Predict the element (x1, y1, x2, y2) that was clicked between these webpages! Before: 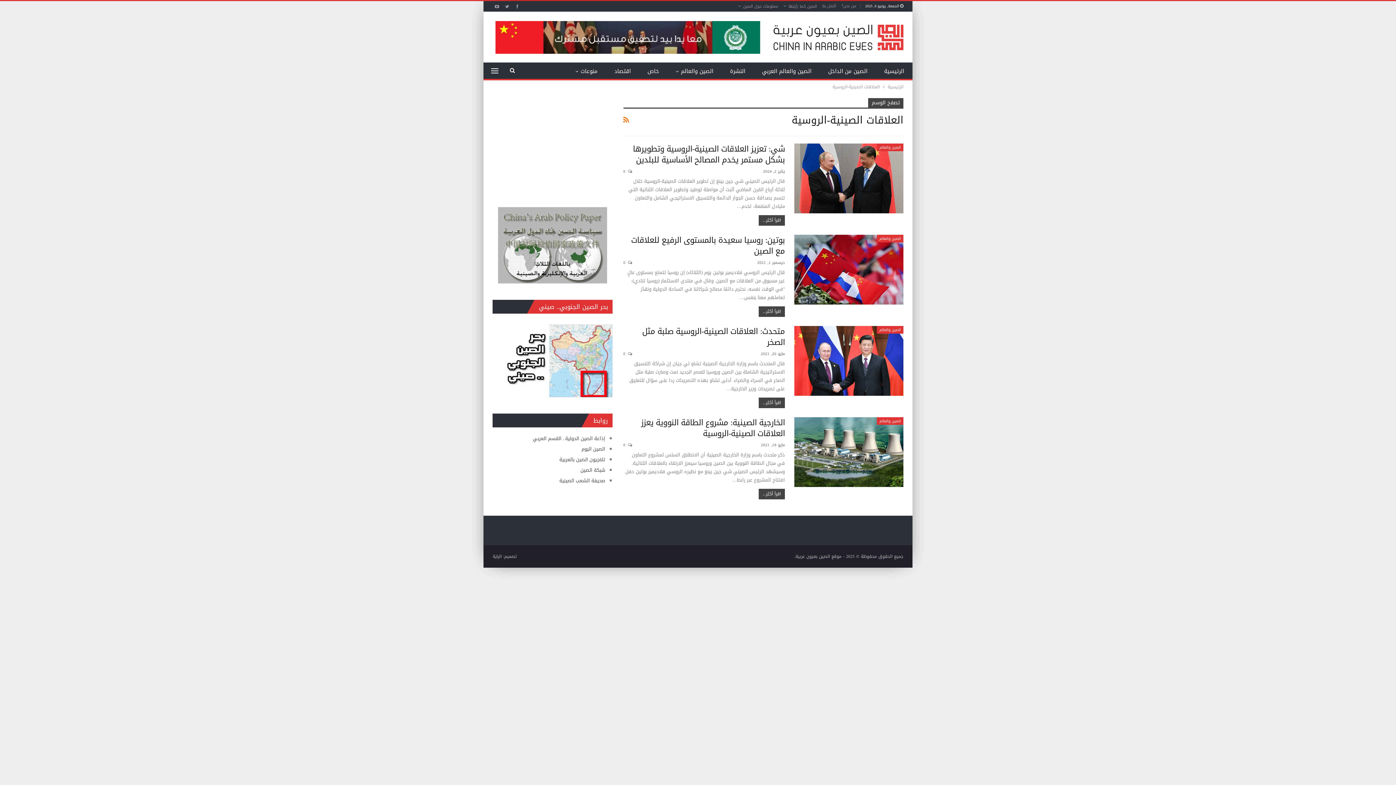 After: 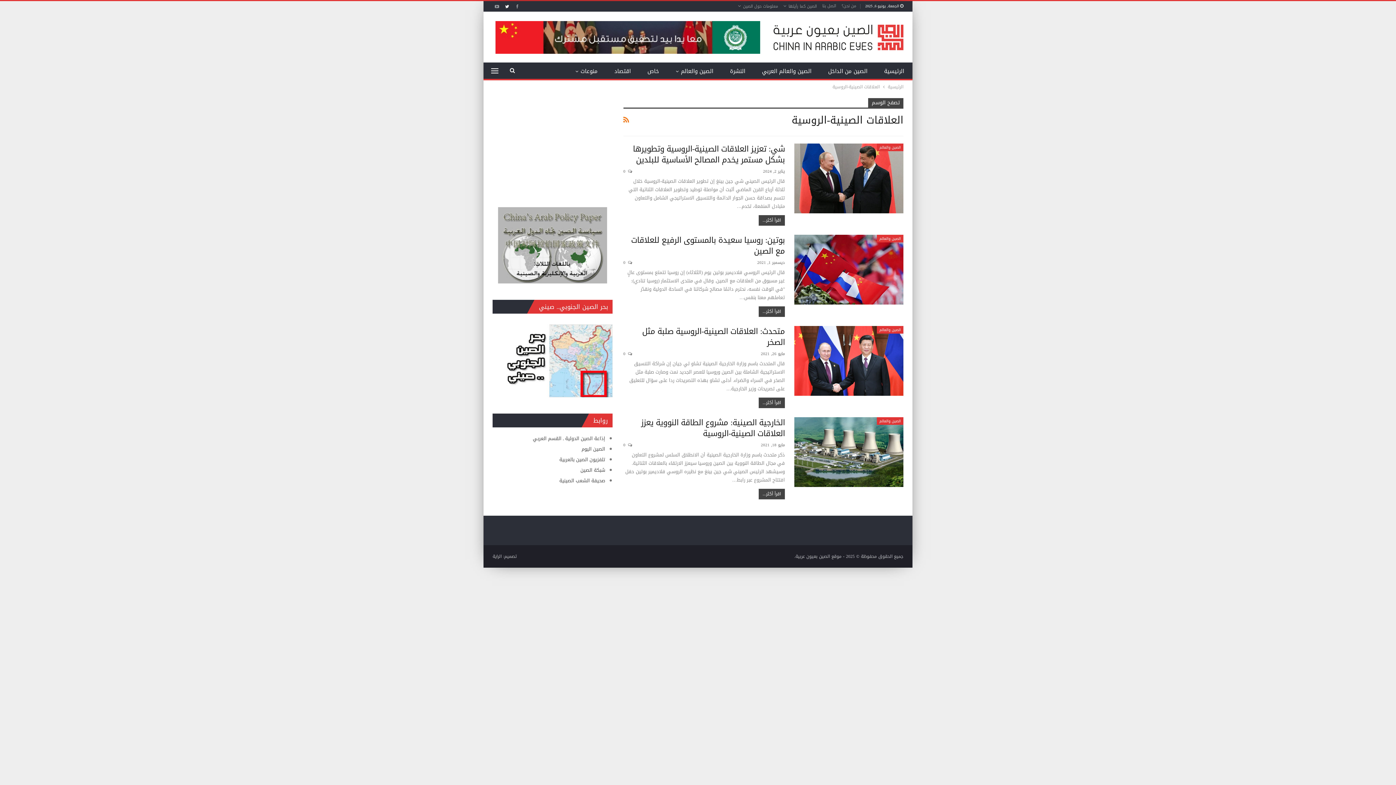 Action: bbox: (502, 3, 511, 8)